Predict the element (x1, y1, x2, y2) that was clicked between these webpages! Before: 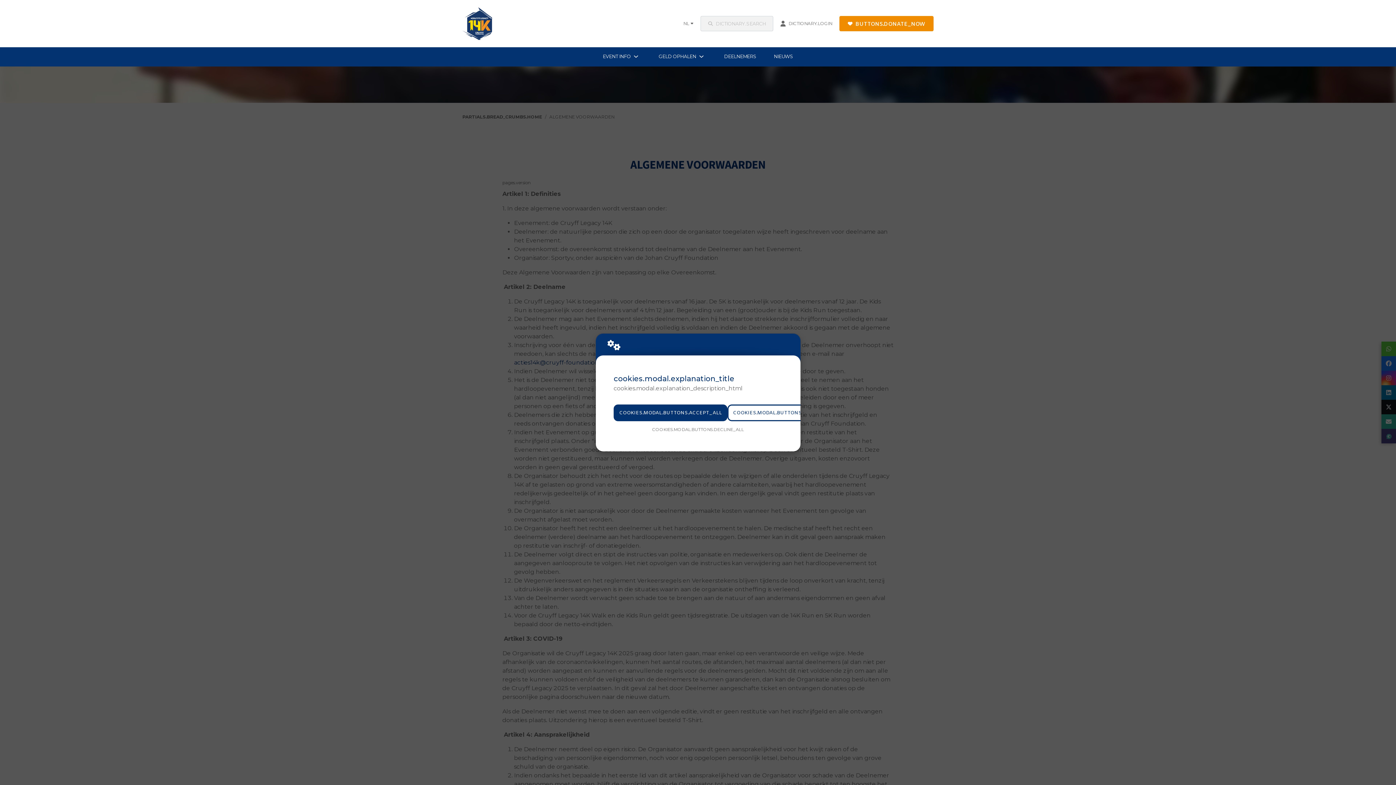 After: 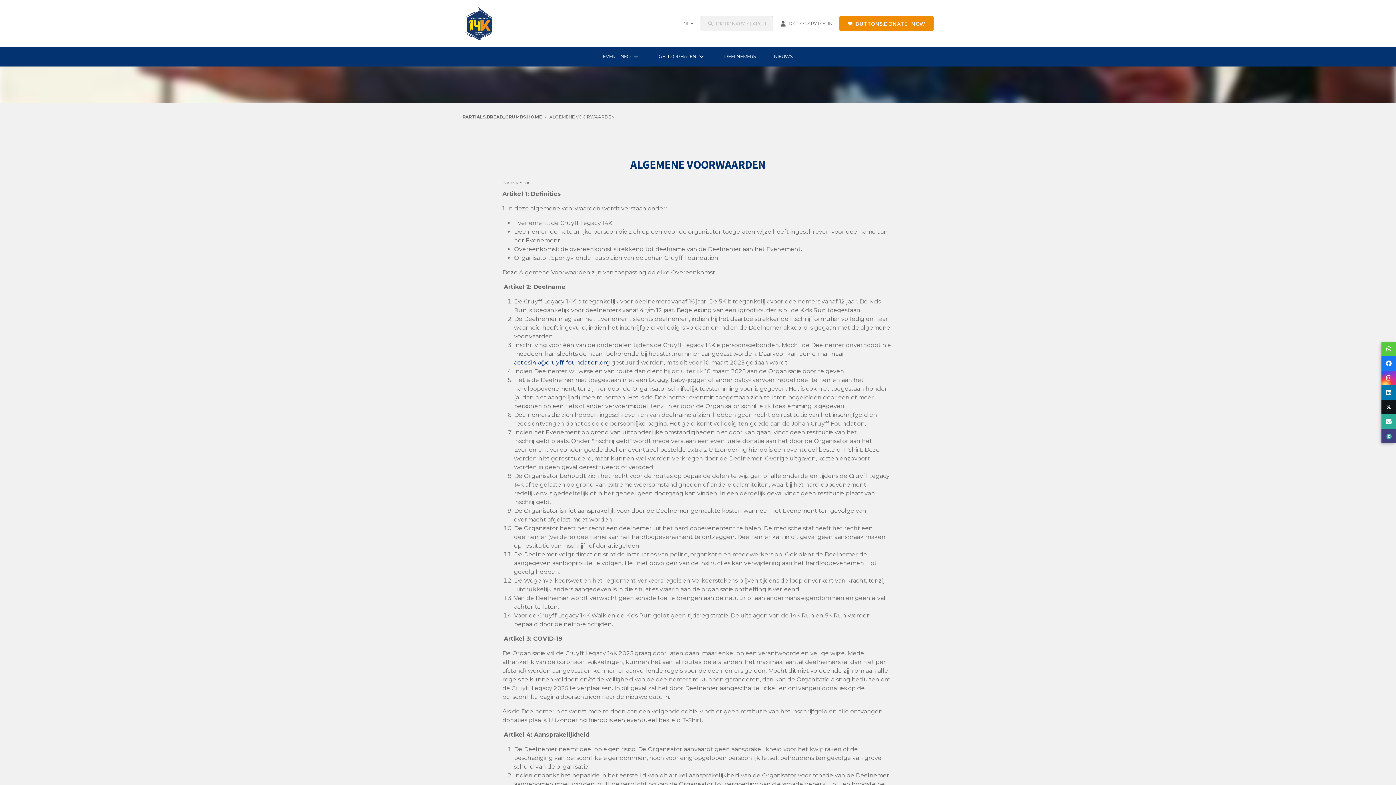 Action: label: COOKIES.MODAL.BUTTONS.ACCEPT_ALL bbox: (613, 404, 727, 421)